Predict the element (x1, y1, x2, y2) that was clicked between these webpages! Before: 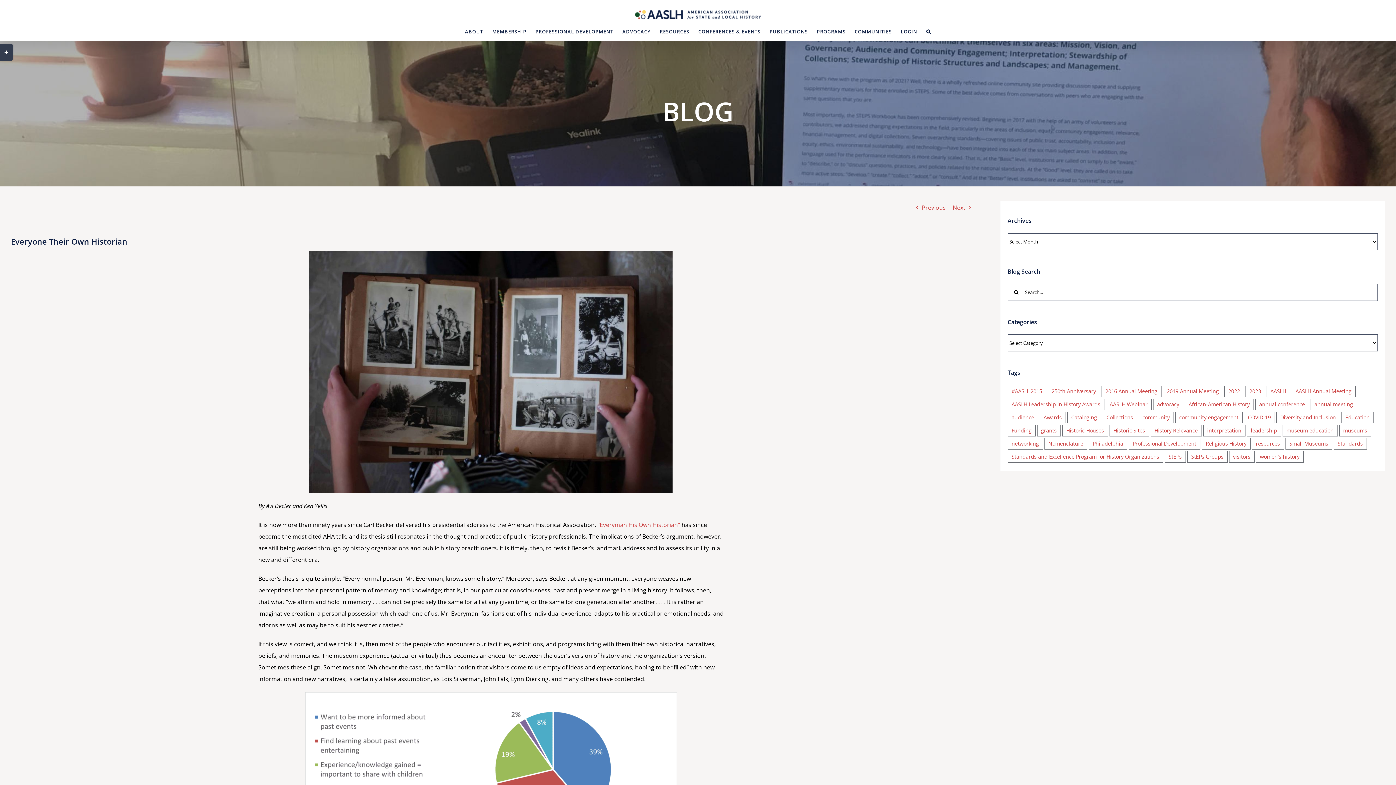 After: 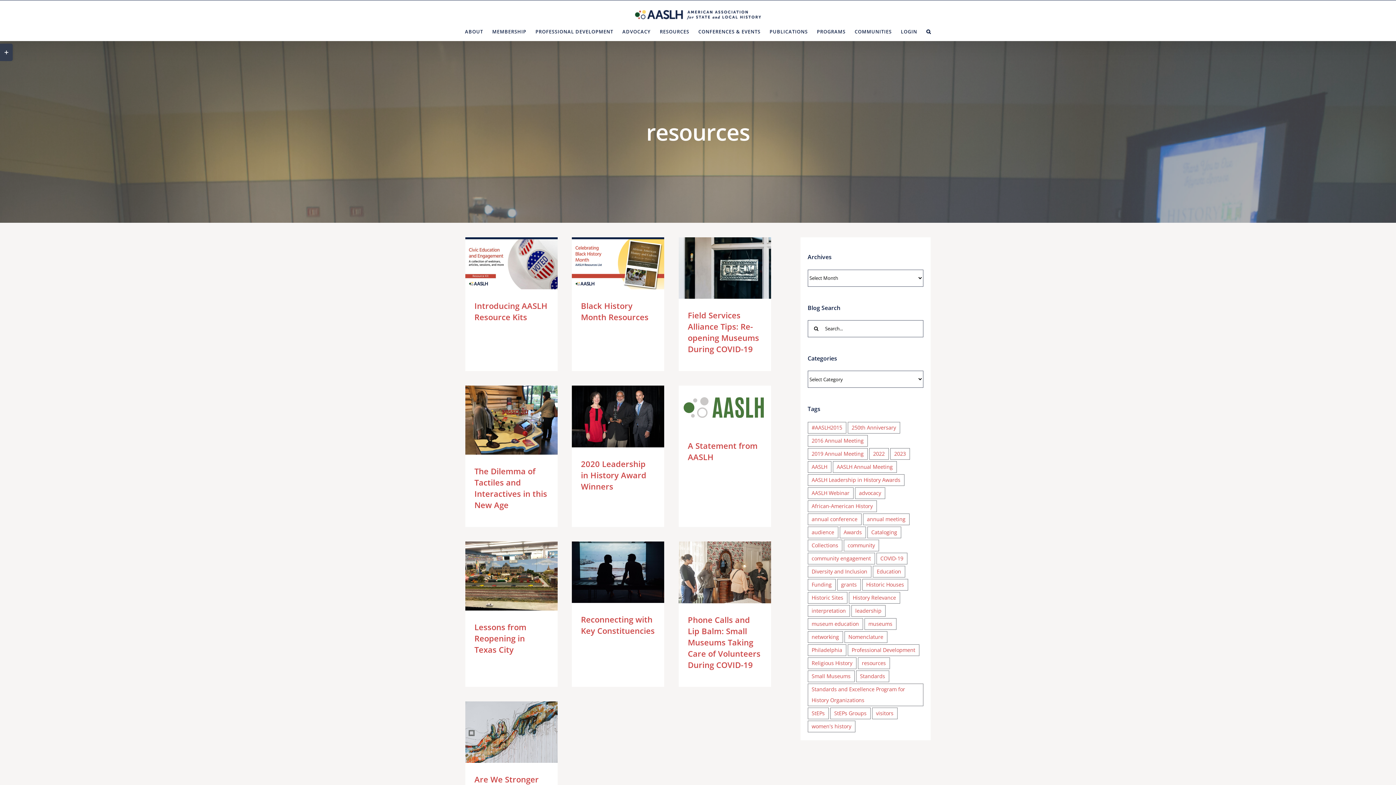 Action: bbox: (1252, 438, 1284, 449) label: resources (37 items)